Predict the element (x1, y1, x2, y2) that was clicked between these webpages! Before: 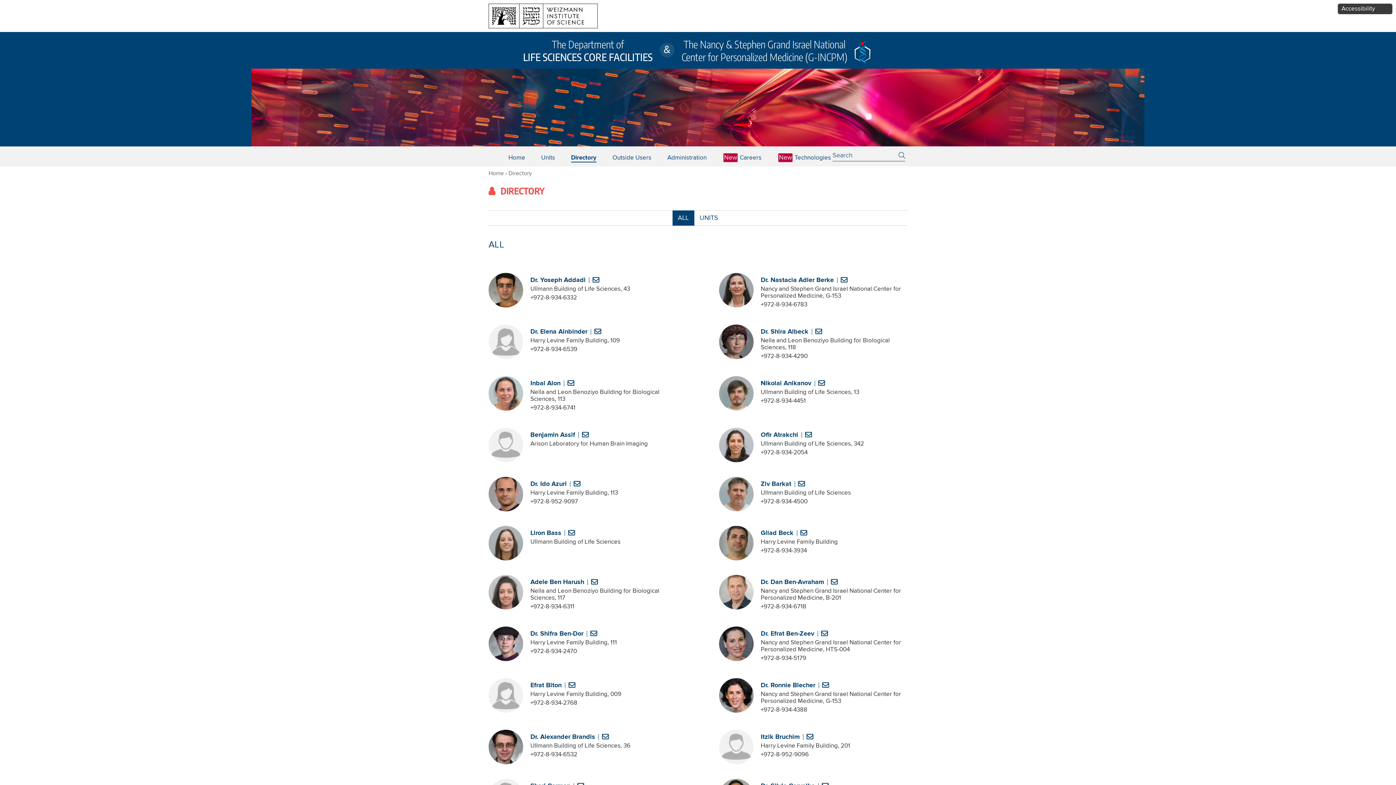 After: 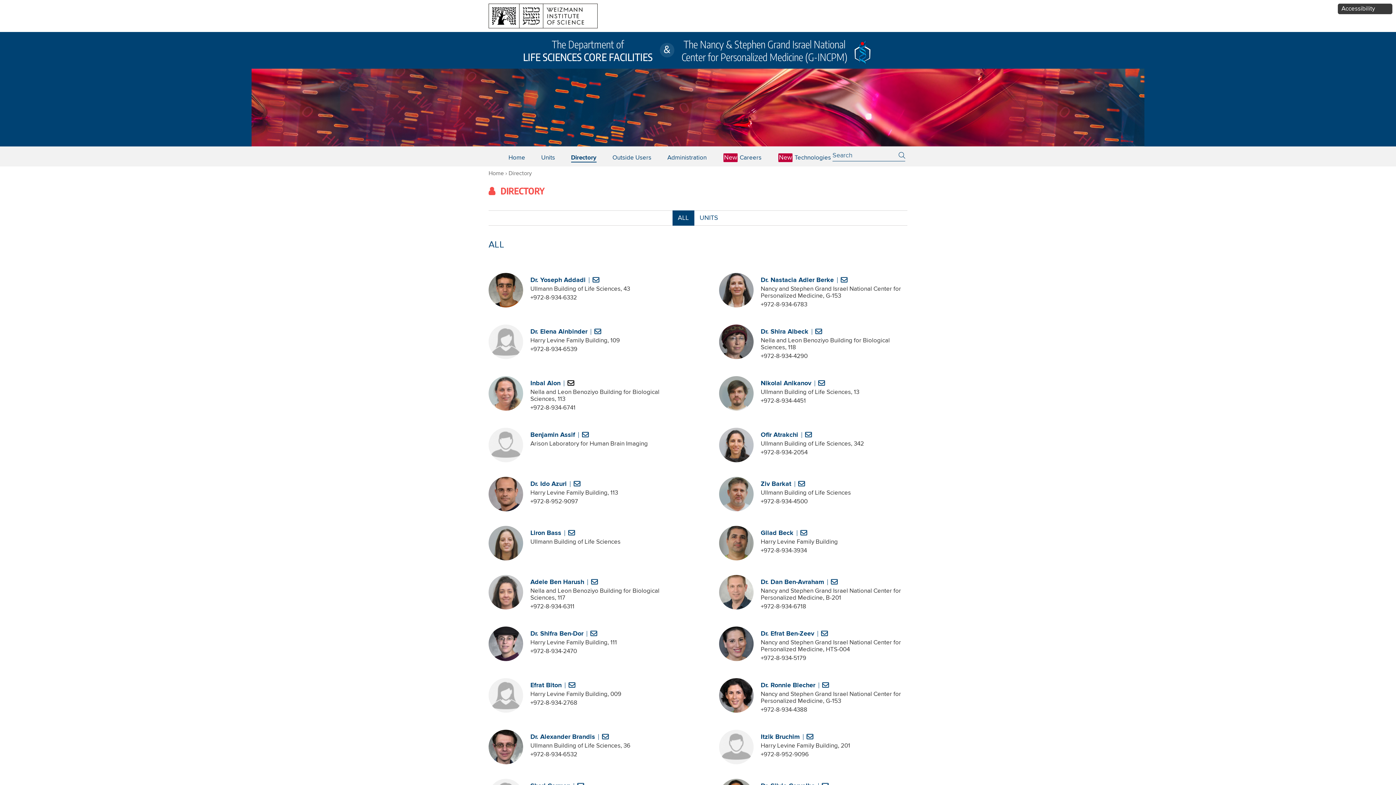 Action: bbox: (567, 380, 574, 387) label: Send email to Inbal Alon